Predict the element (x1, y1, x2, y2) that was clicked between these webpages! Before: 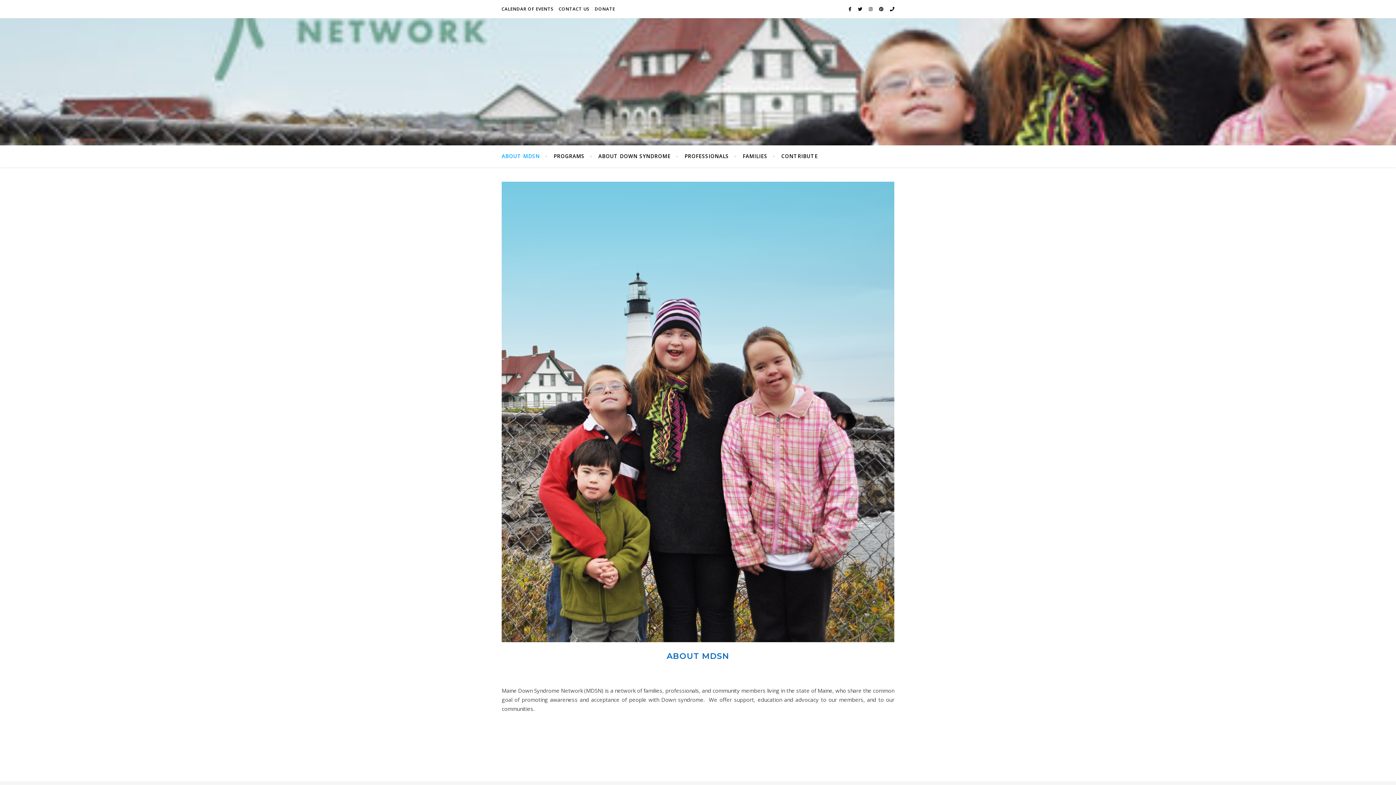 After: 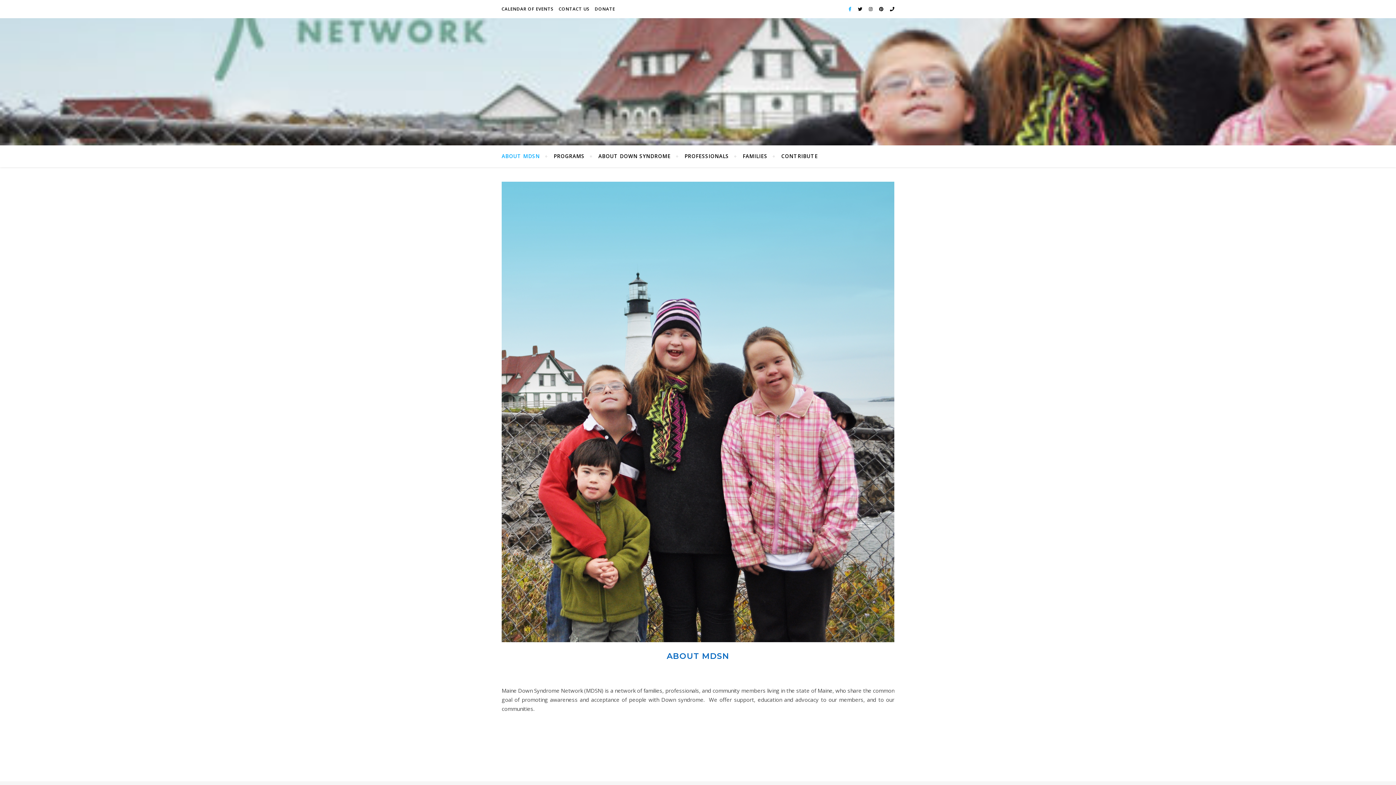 Action: label:   bbox: (848, 5, 852, 12)